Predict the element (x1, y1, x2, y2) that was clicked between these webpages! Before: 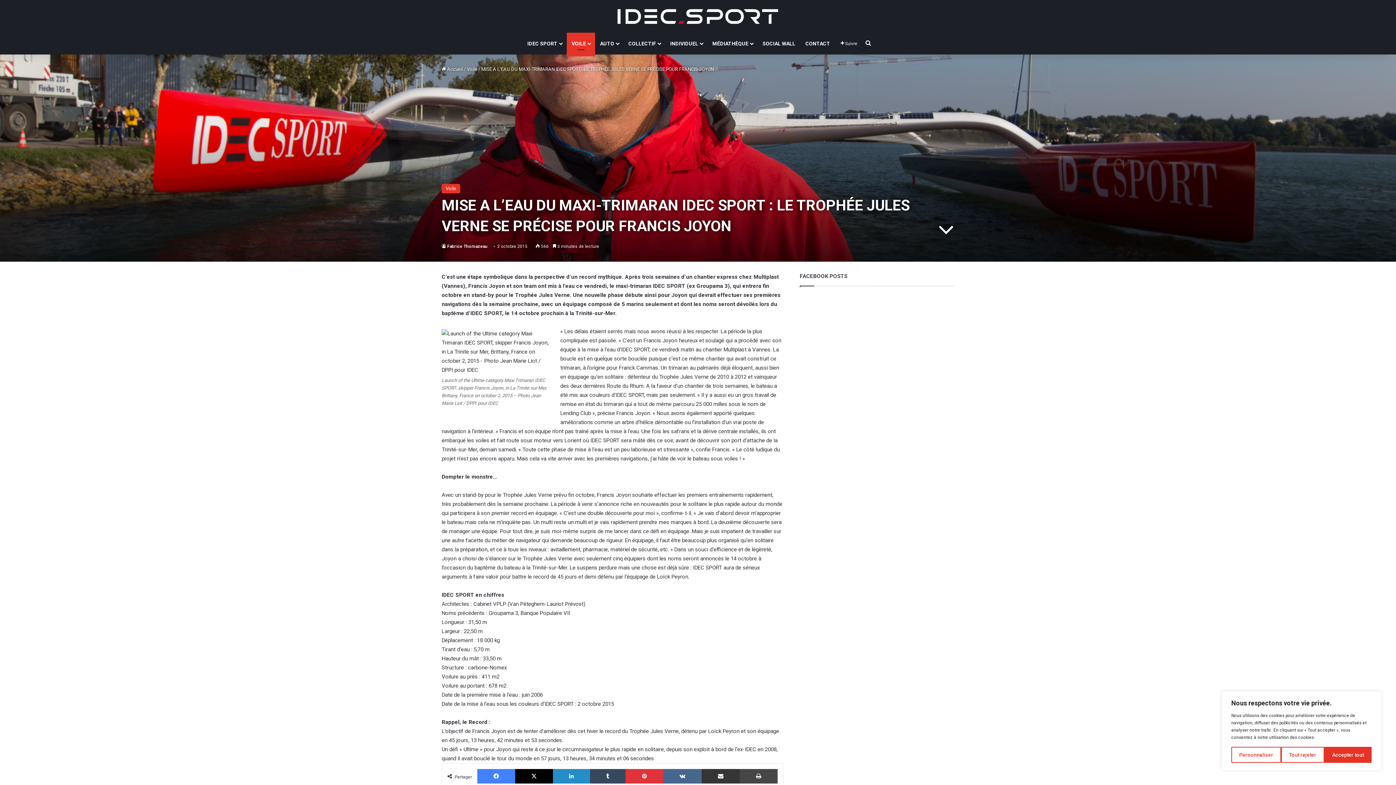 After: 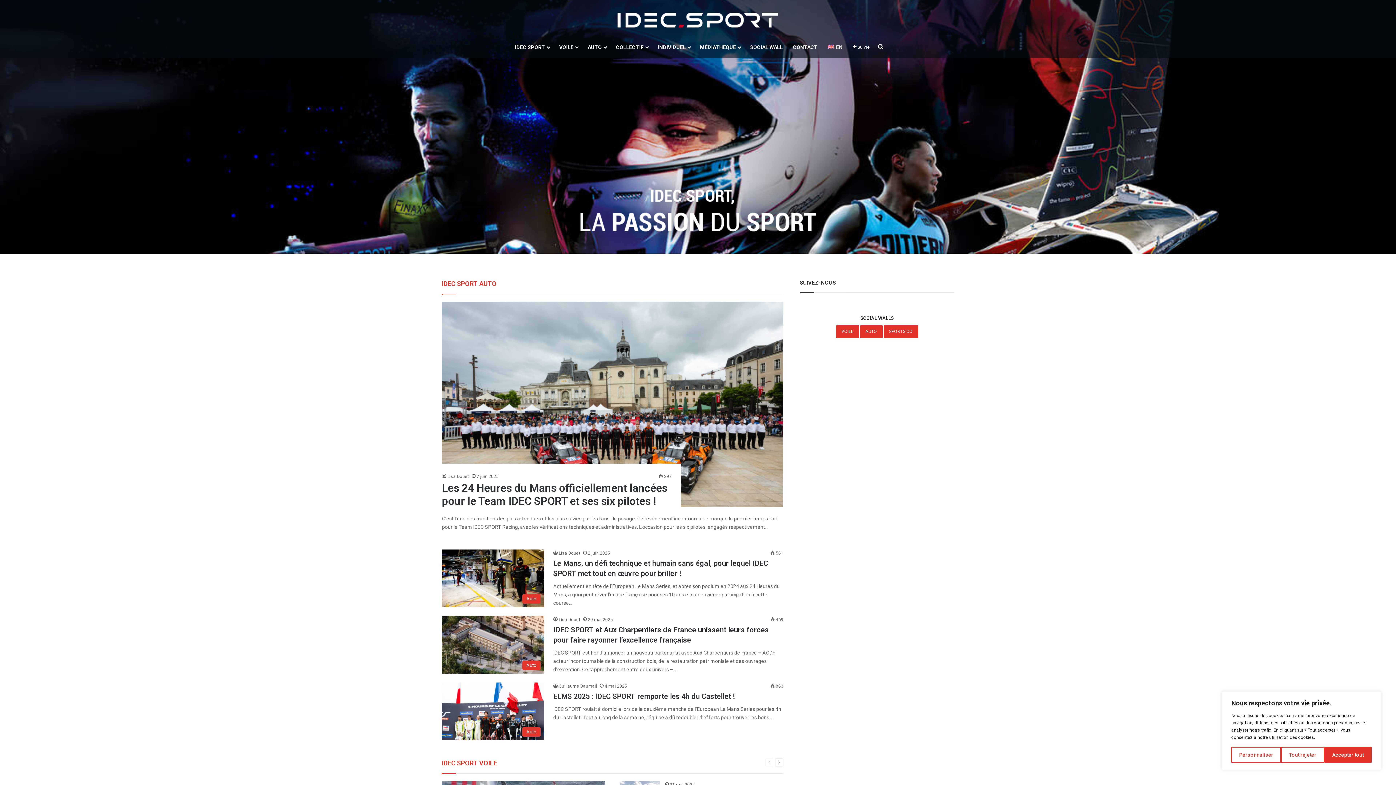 Action: bbox: (617, 5, 779, 27)